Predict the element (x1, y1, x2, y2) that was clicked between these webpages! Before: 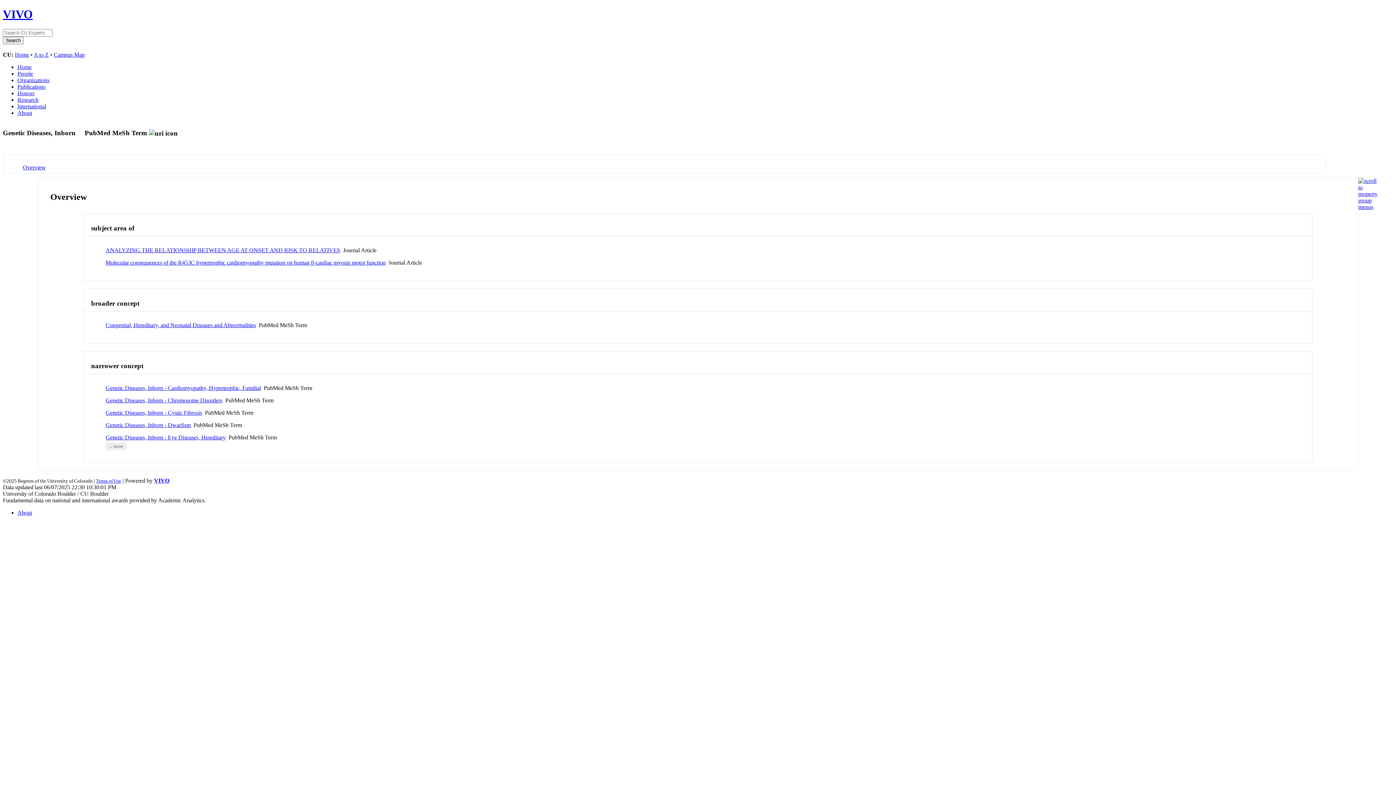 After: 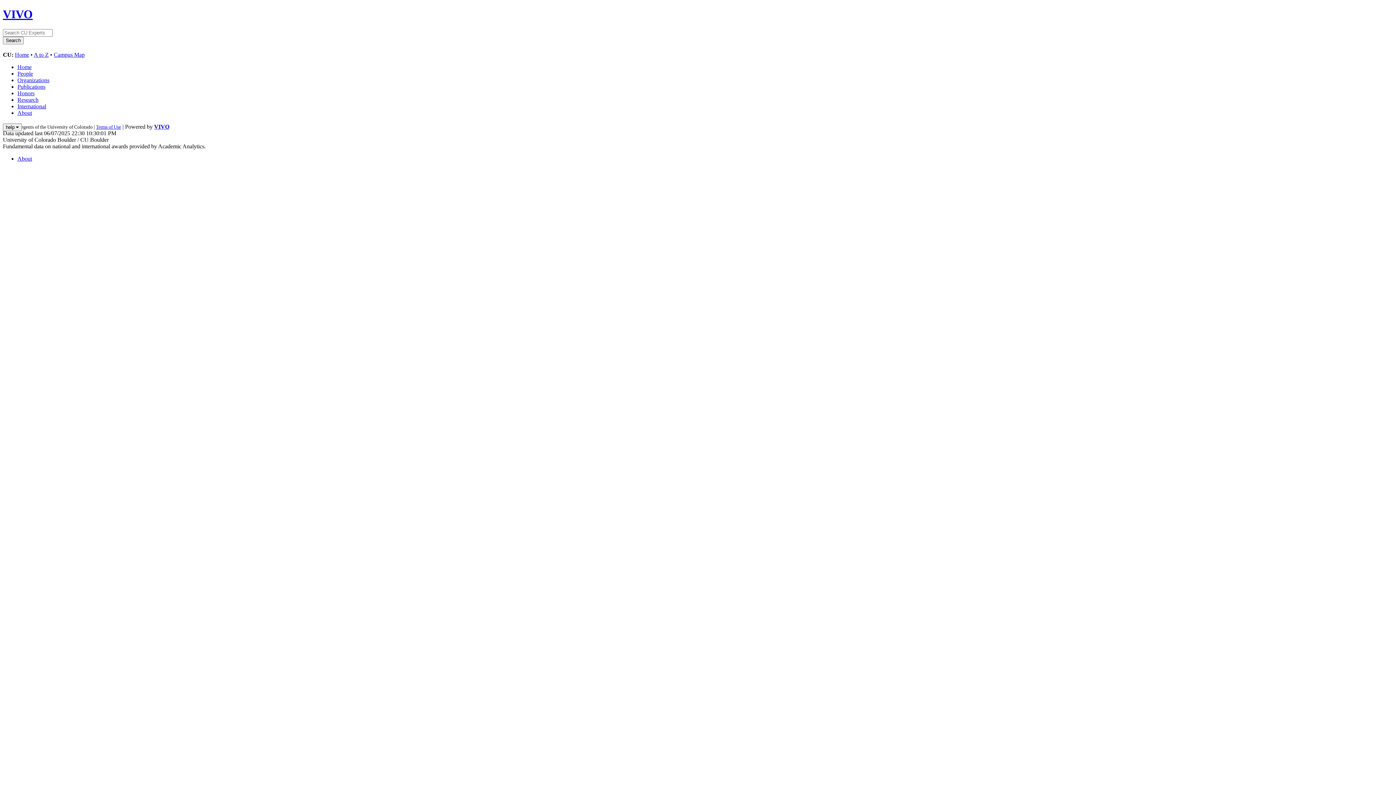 Action: label: People bbox: (17, 70, 33, 76)